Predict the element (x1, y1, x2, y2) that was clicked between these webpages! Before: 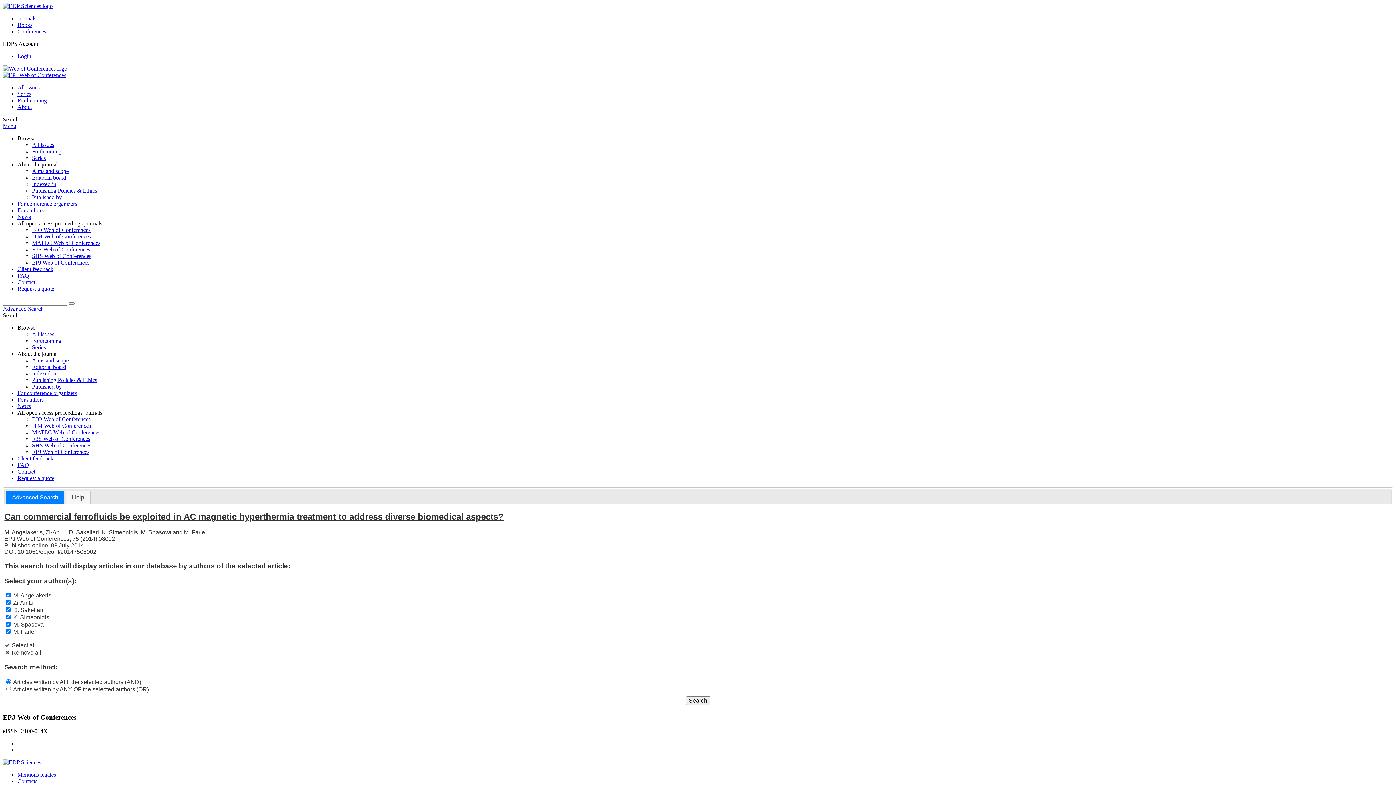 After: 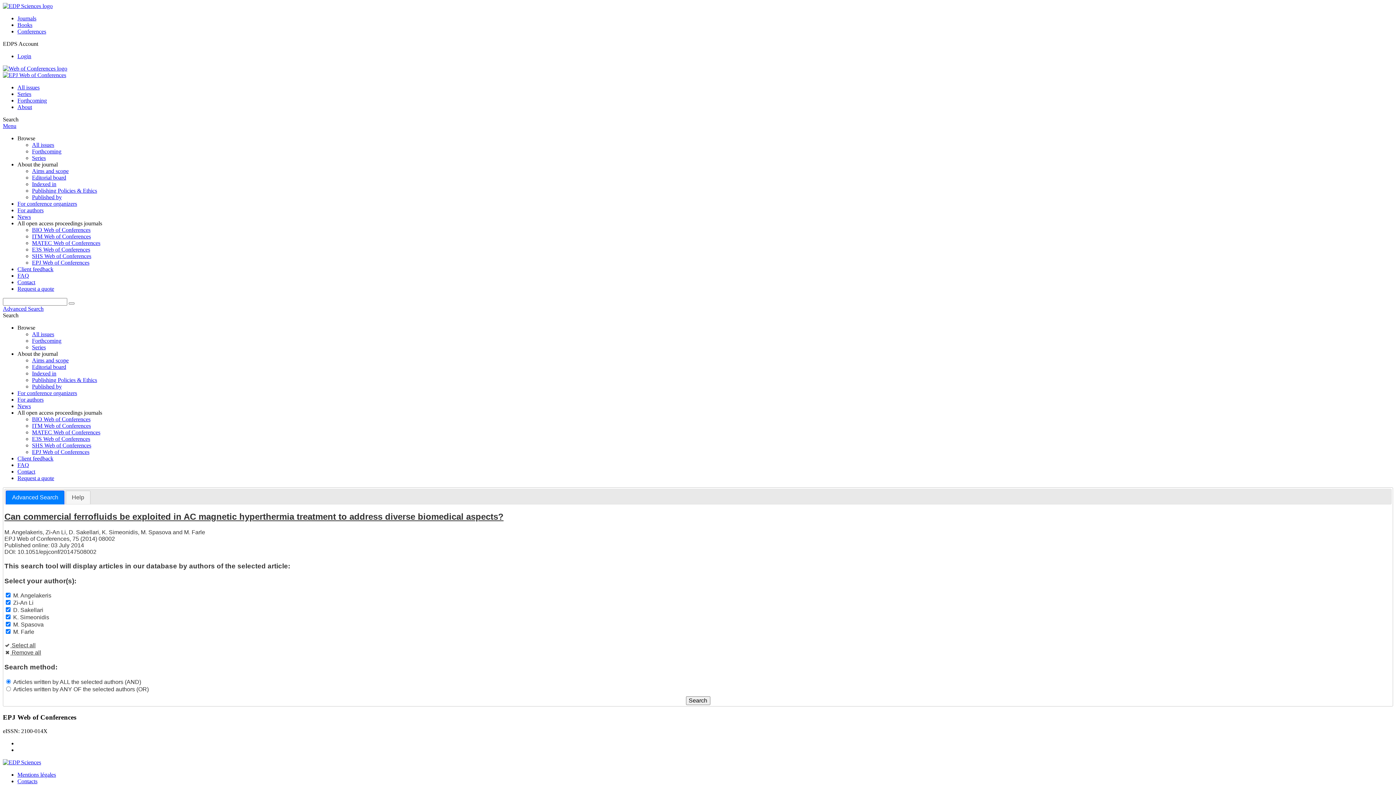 Action: bbox: (2, 759, 41, 765)